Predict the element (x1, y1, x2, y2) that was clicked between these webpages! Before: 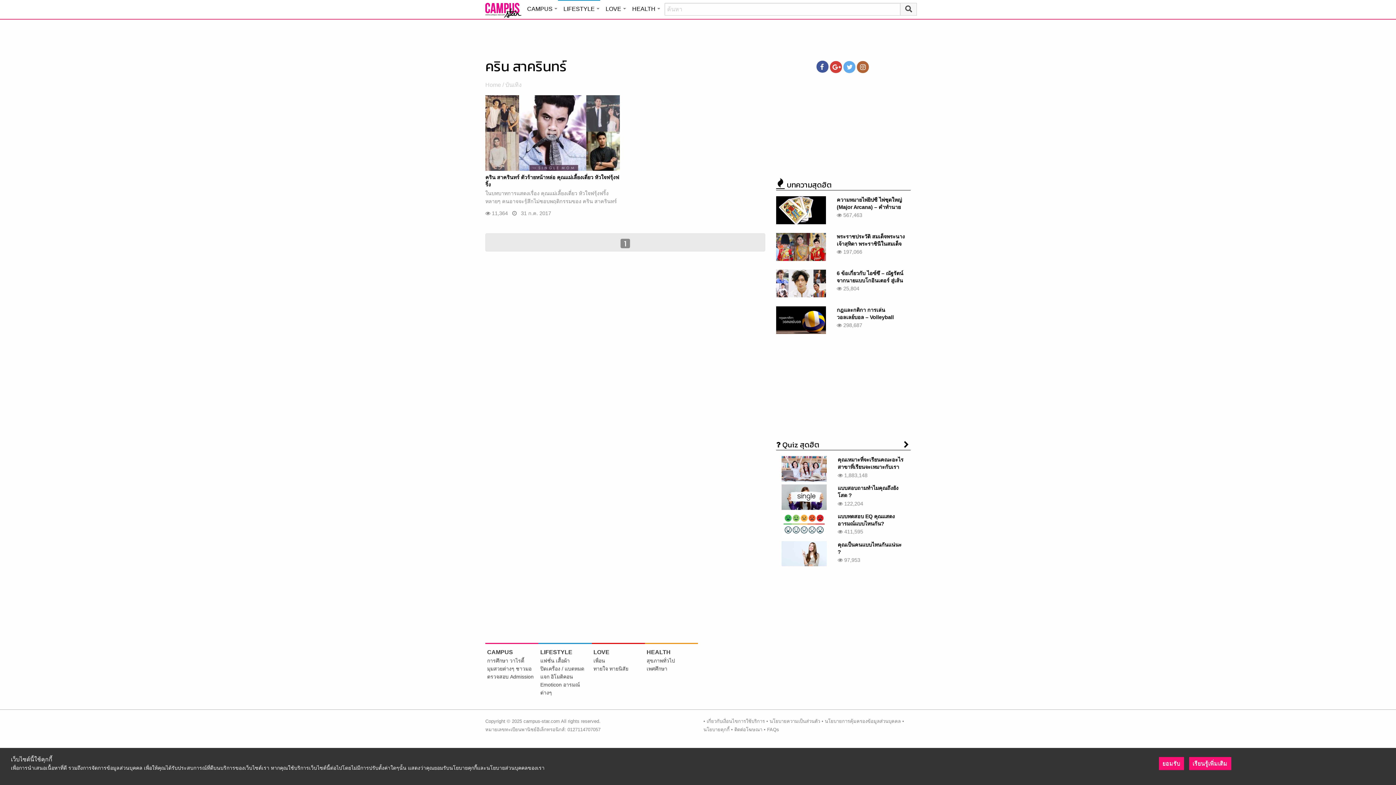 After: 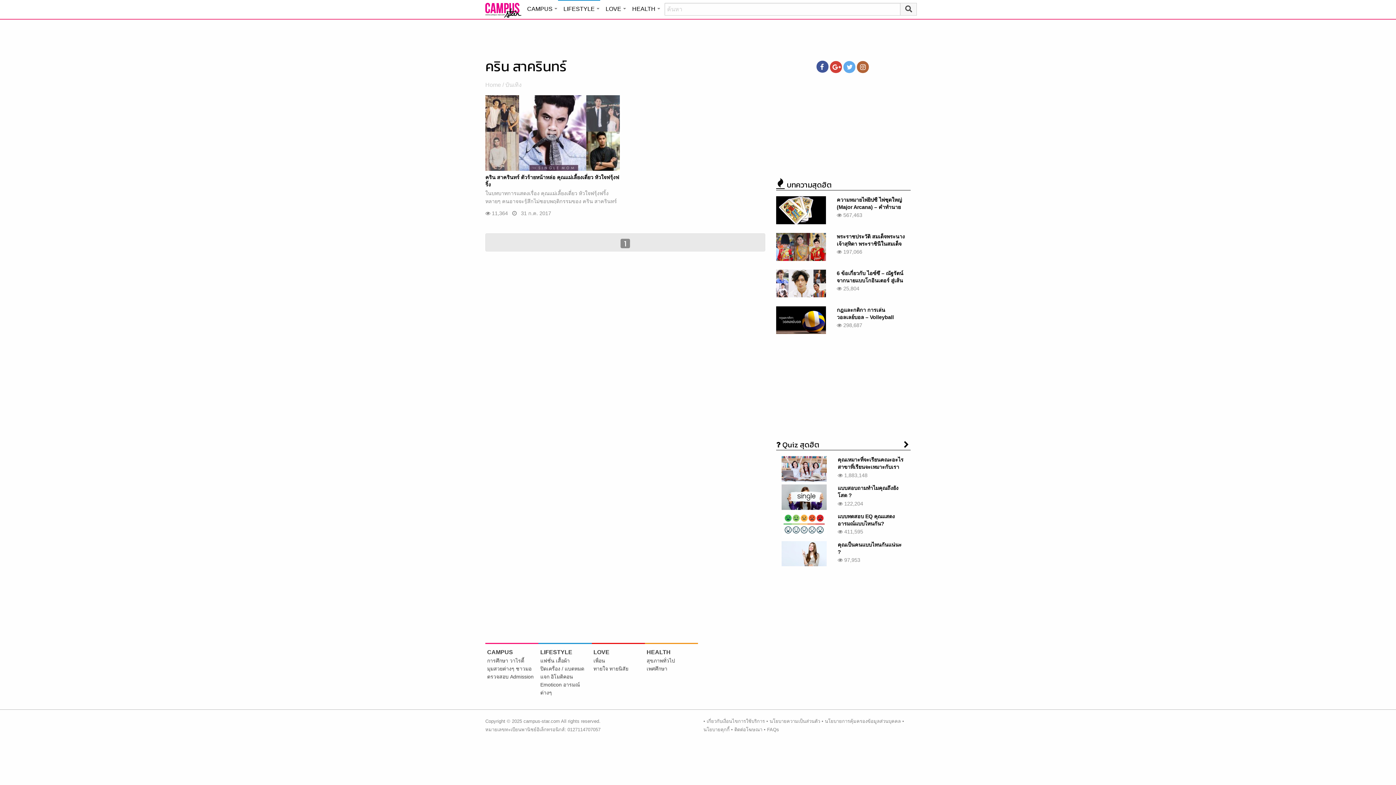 Action: bbox: (1159, 757, 1184, 770) label: ยอมรับ